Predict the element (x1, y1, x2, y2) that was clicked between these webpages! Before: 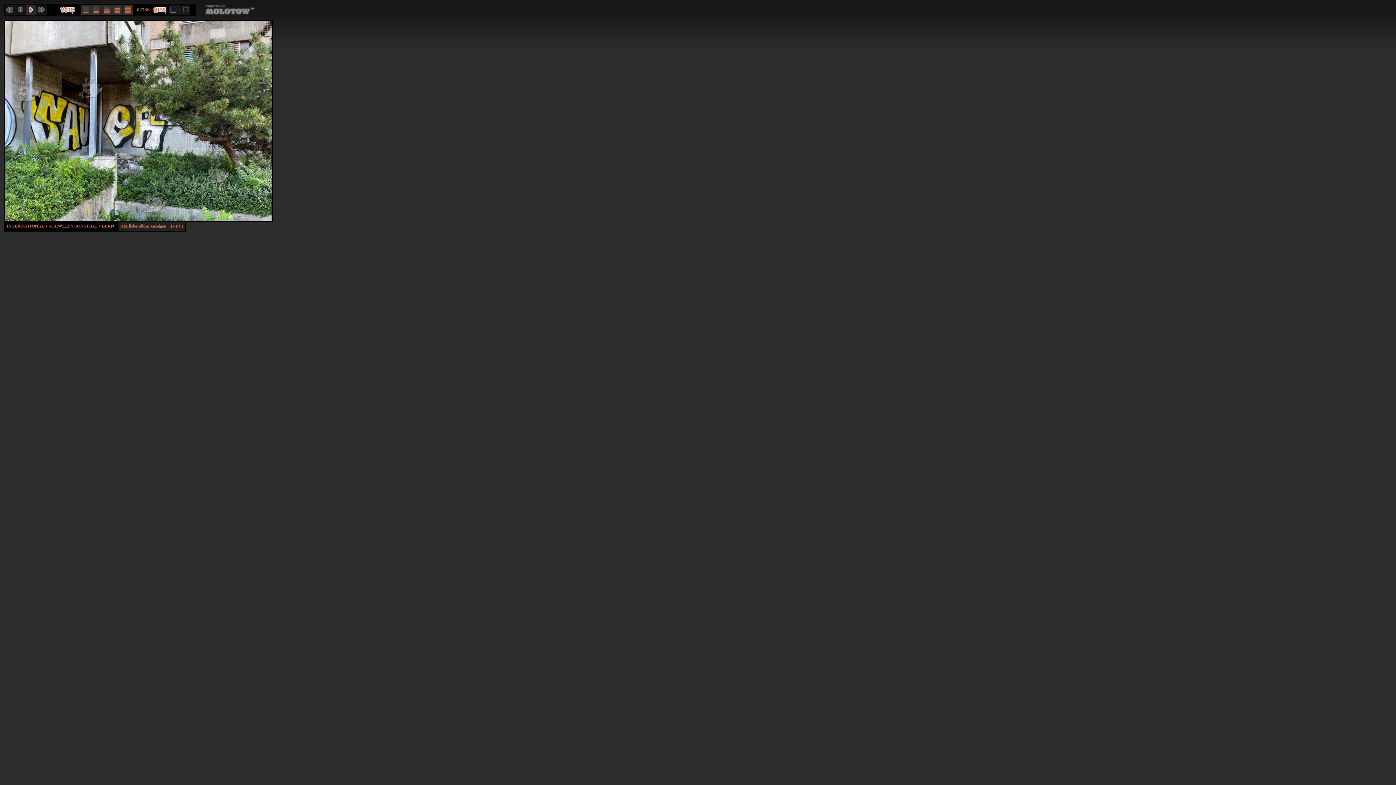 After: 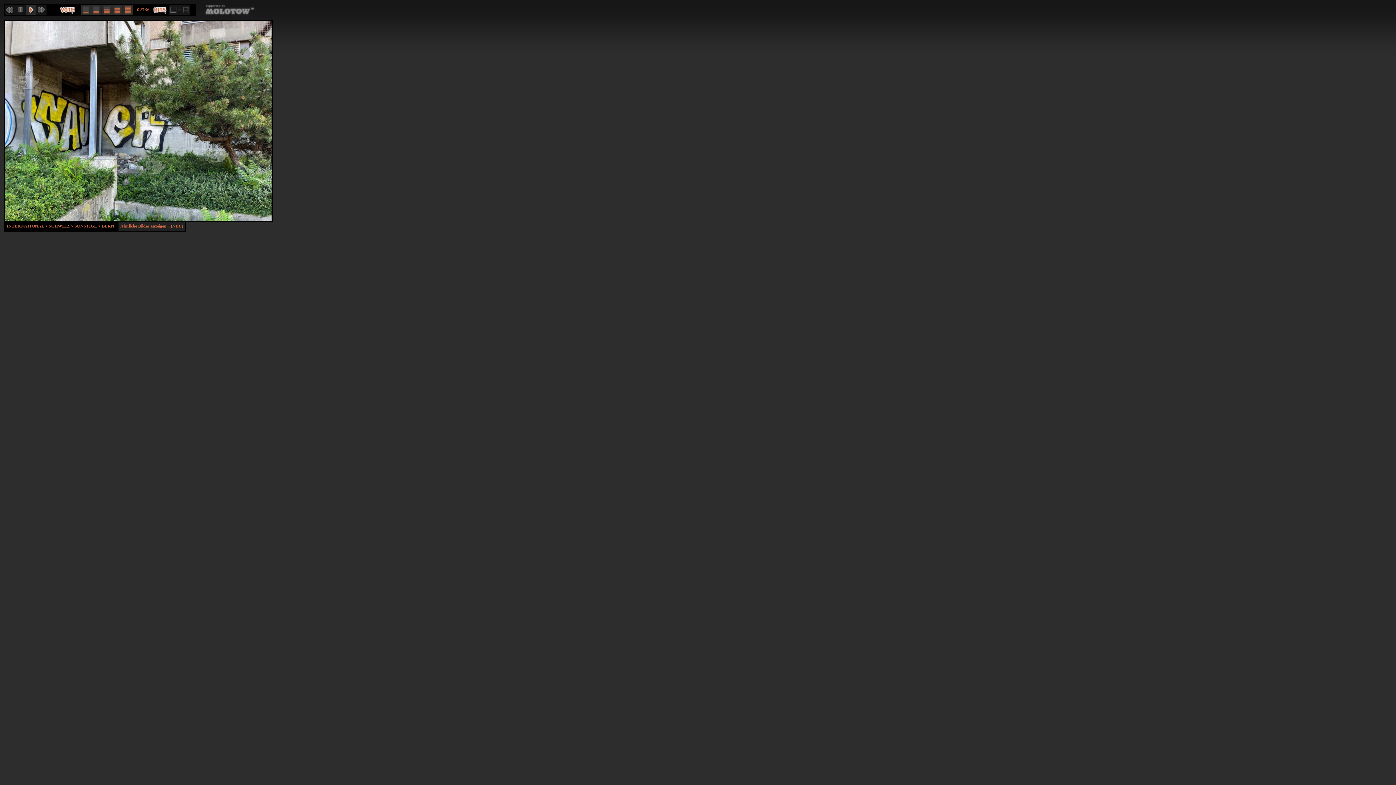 Action: bbox: (91, 4, 101, 14)